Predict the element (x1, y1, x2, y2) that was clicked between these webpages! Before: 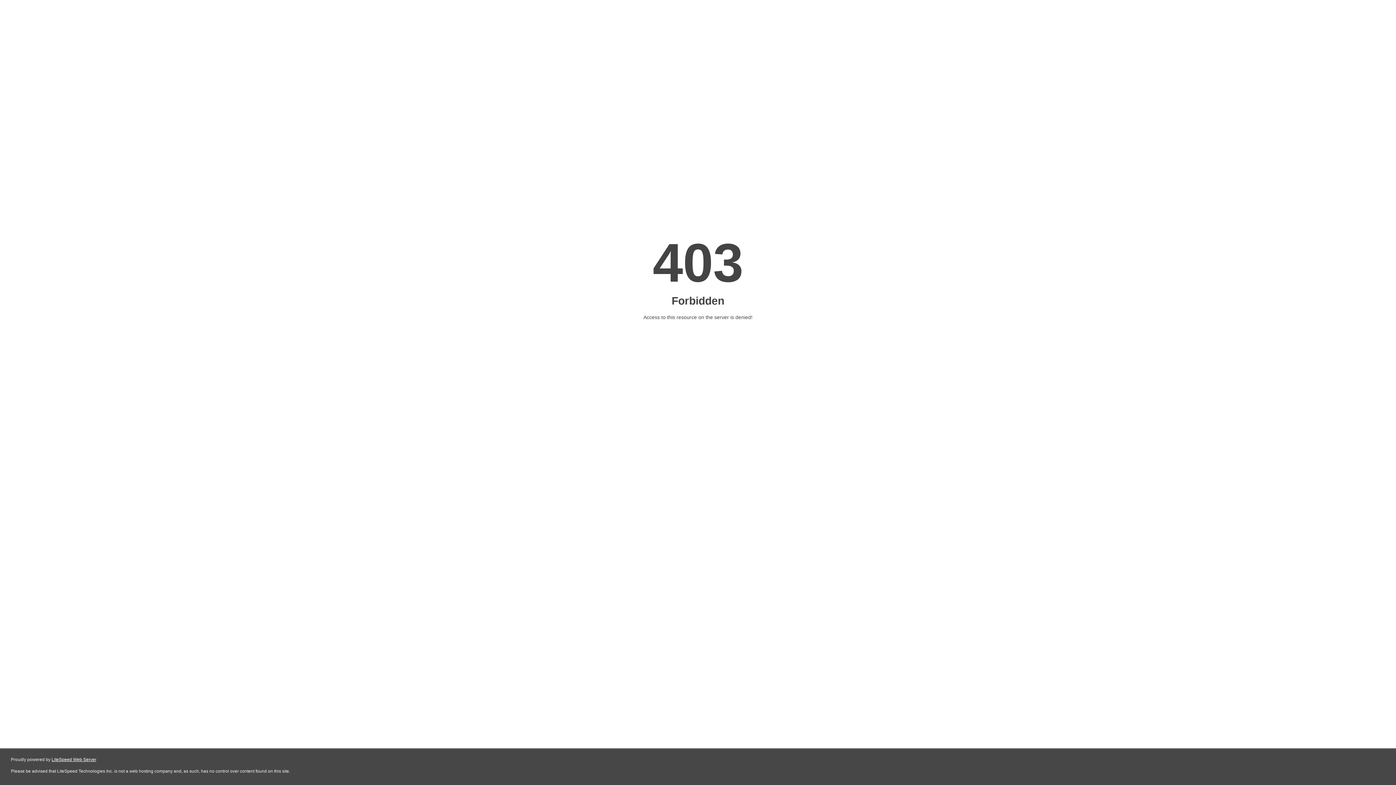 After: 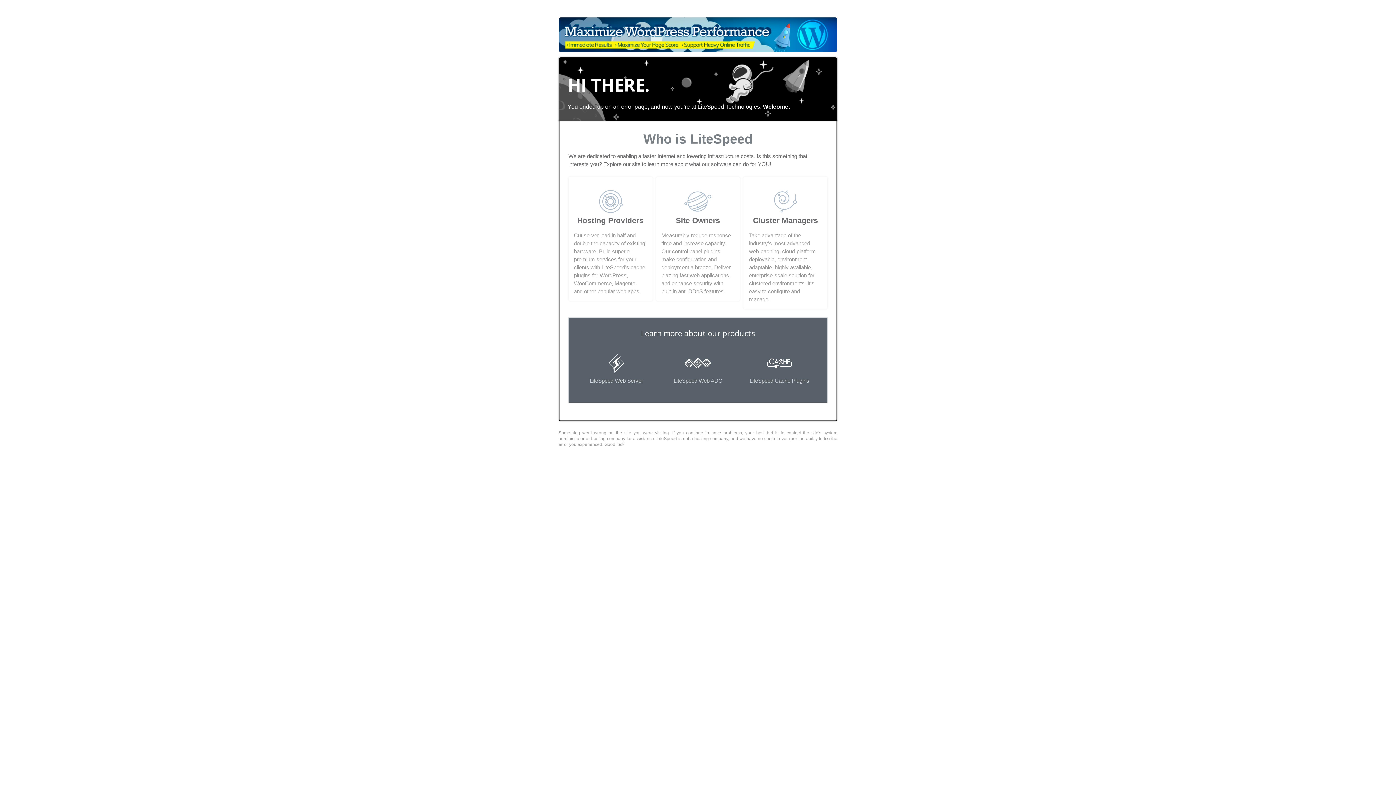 Action: label: LiteSpeed Web Server bbox: (51, 757, 96, 762)